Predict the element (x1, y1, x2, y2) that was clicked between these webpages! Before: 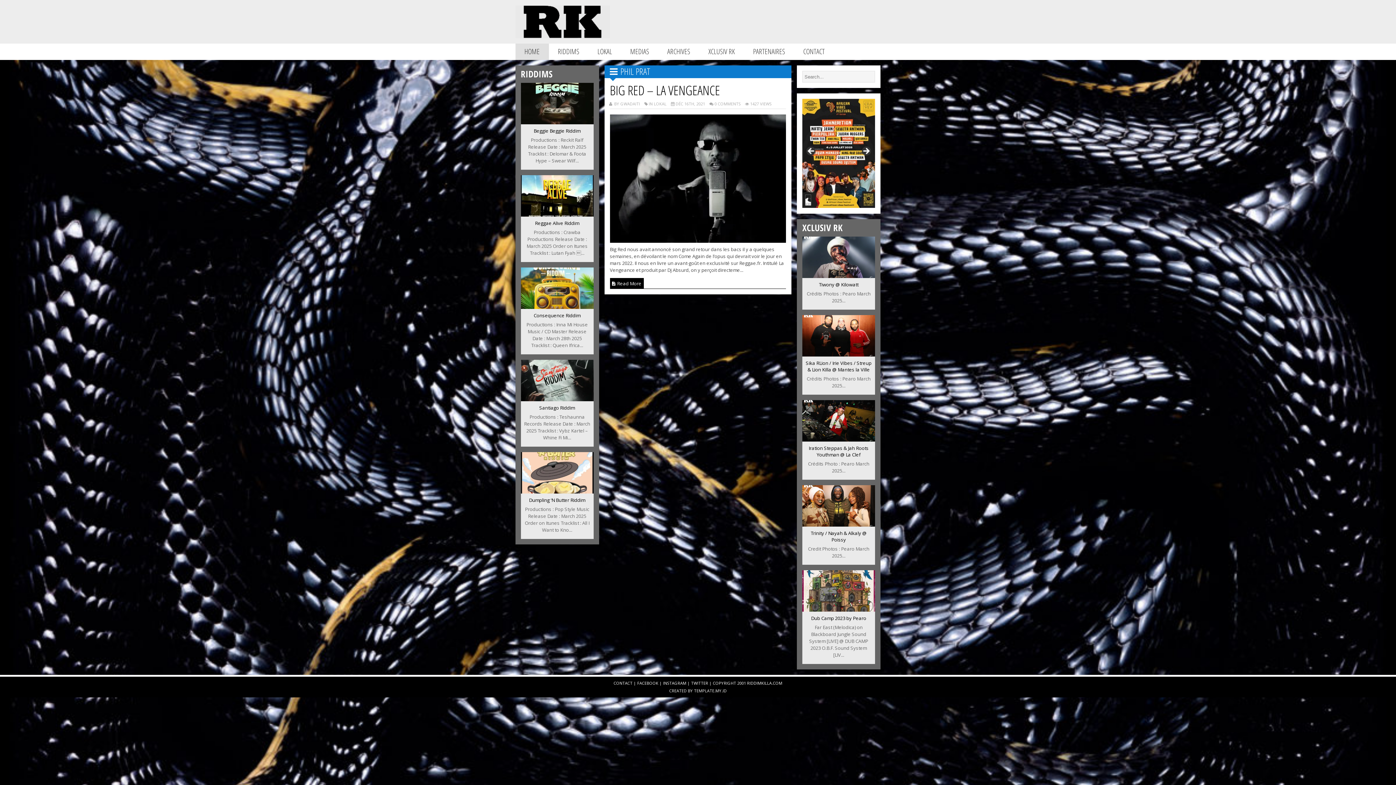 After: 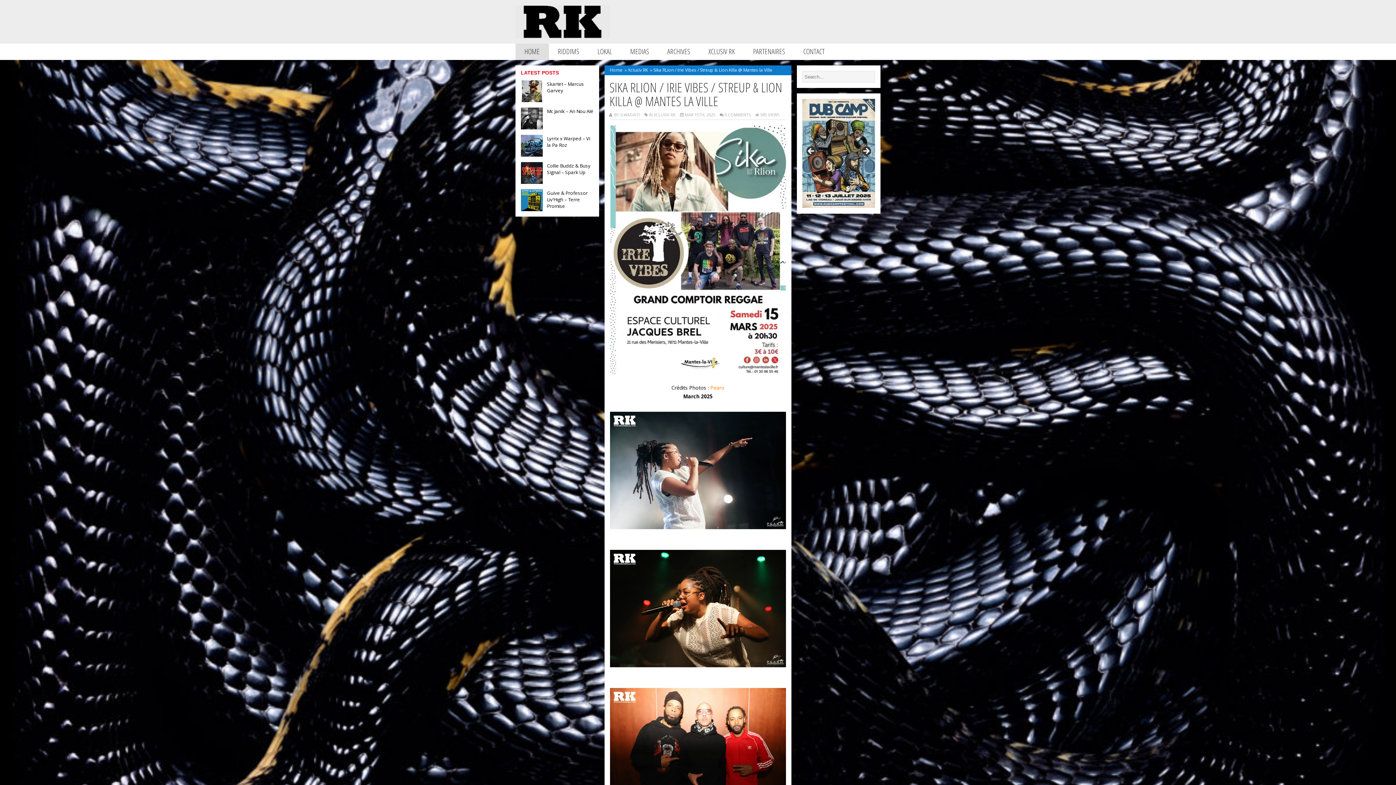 Action: bbox: (802, 350, 875, 358)